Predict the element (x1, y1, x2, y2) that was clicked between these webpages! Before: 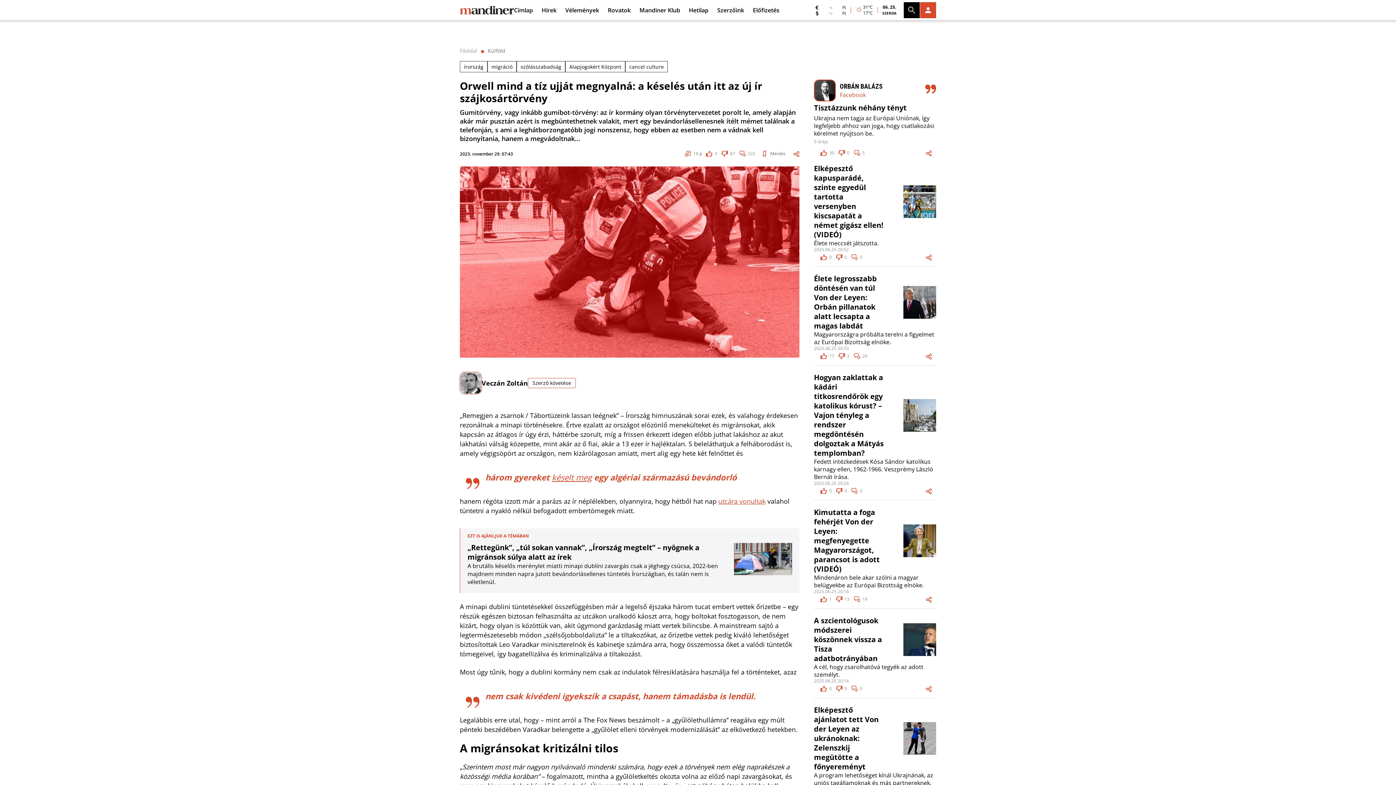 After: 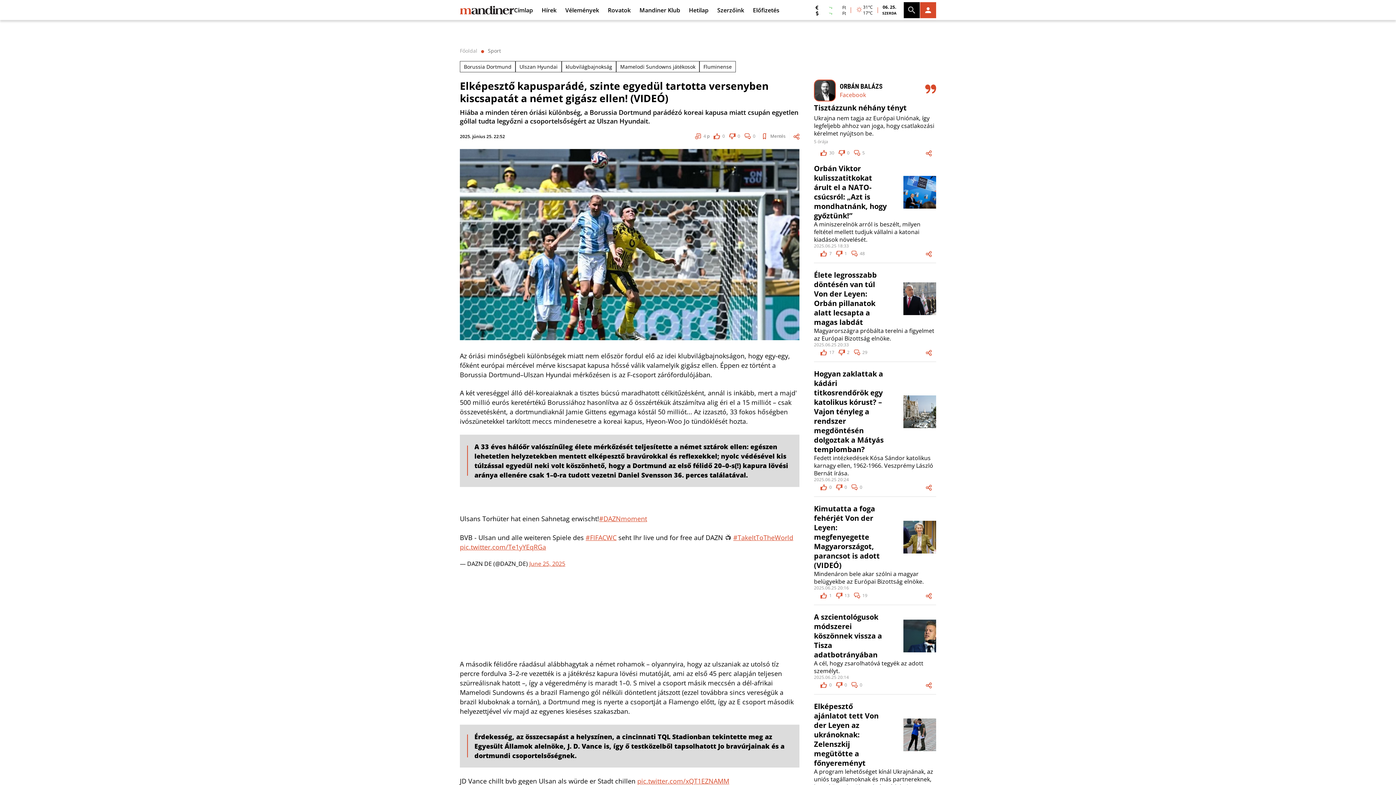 Action: label: Elképesztő kapusparádé, szinte egyedül tartotta versenyben kiscsapatát a német gigász ellen! (VIDEÓ) bbox: (814, 164, 936, 239)